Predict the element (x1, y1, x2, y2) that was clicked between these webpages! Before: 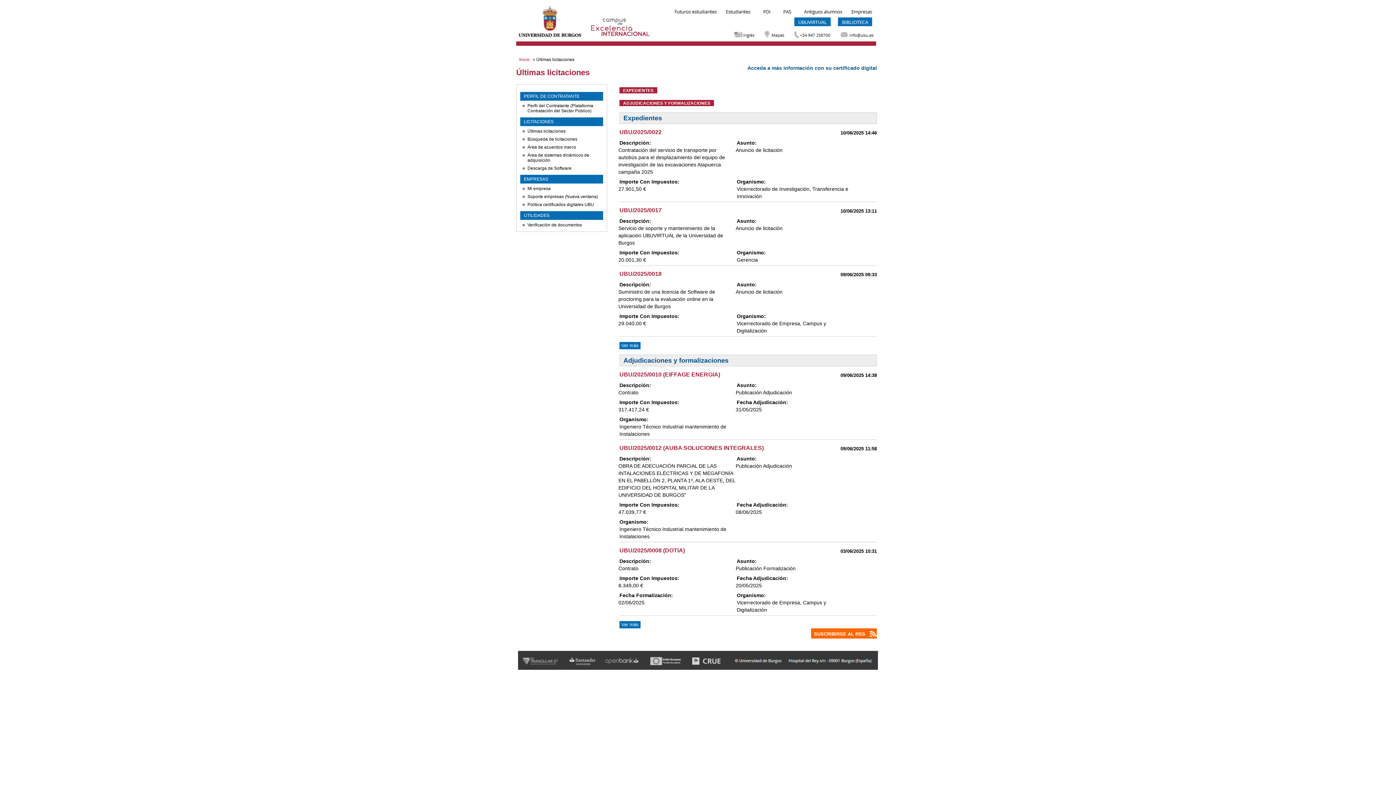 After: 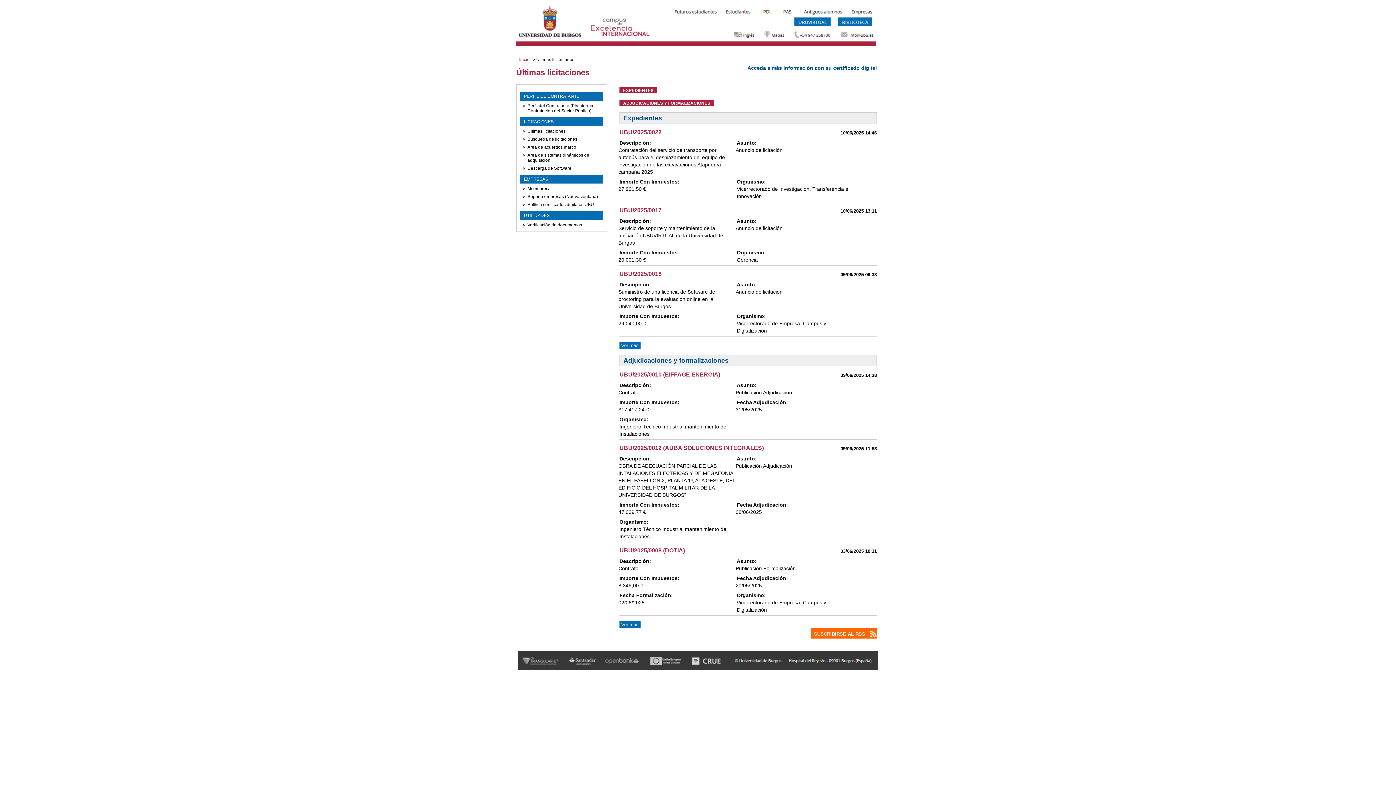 Action: bbox: (519, 57, 532, 62) label: Inicio 